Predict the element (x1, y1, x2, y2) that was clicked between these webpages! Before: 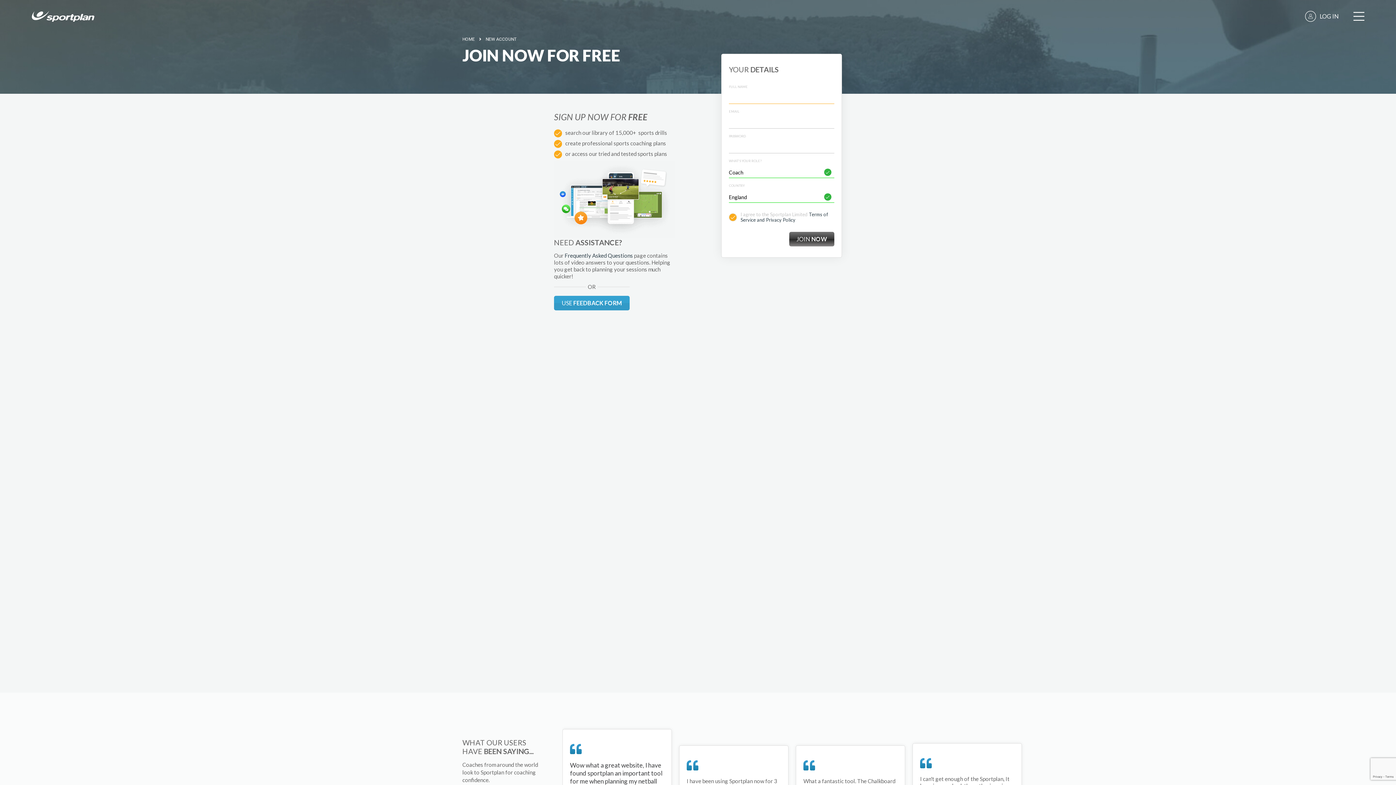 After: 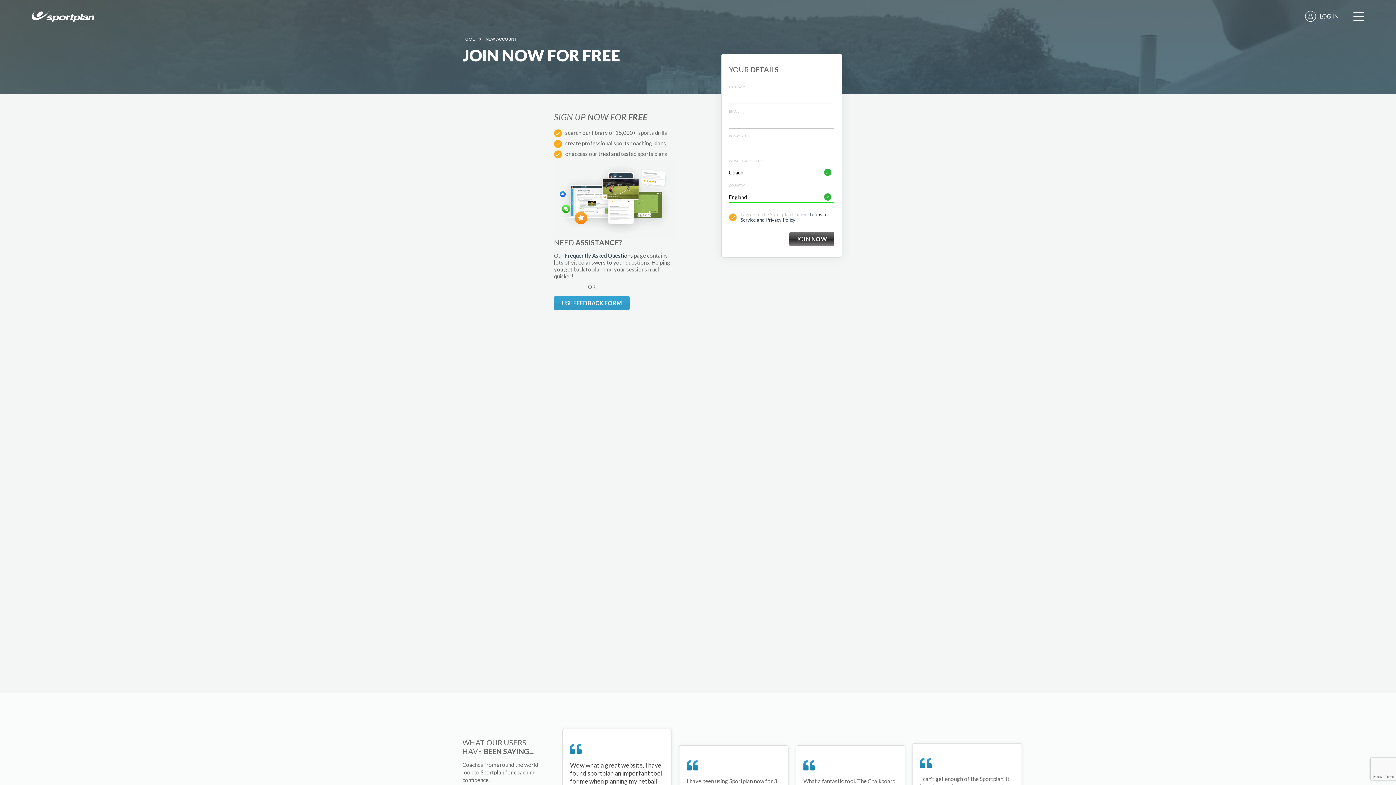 Action: label: JOIN NOW bbox: (789, 232, 834, 246)